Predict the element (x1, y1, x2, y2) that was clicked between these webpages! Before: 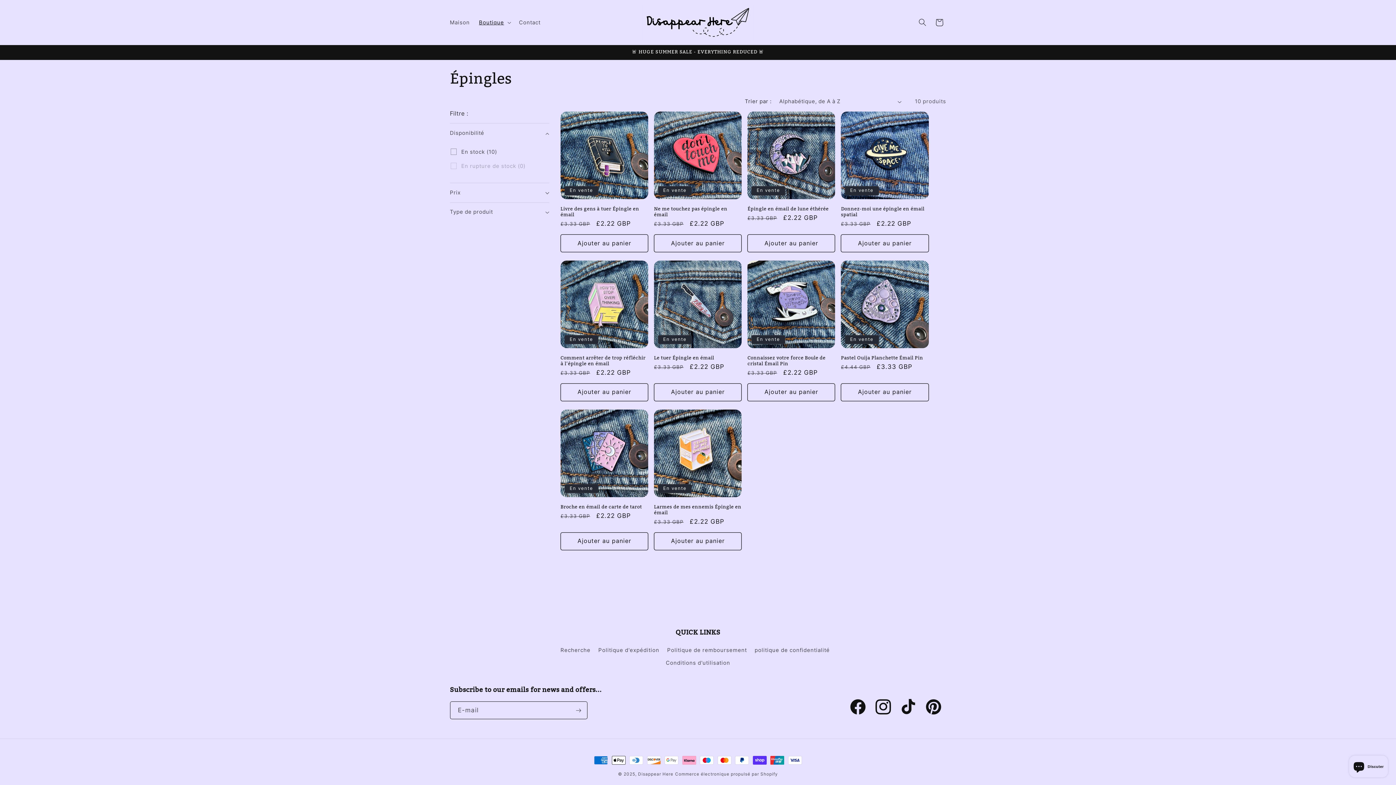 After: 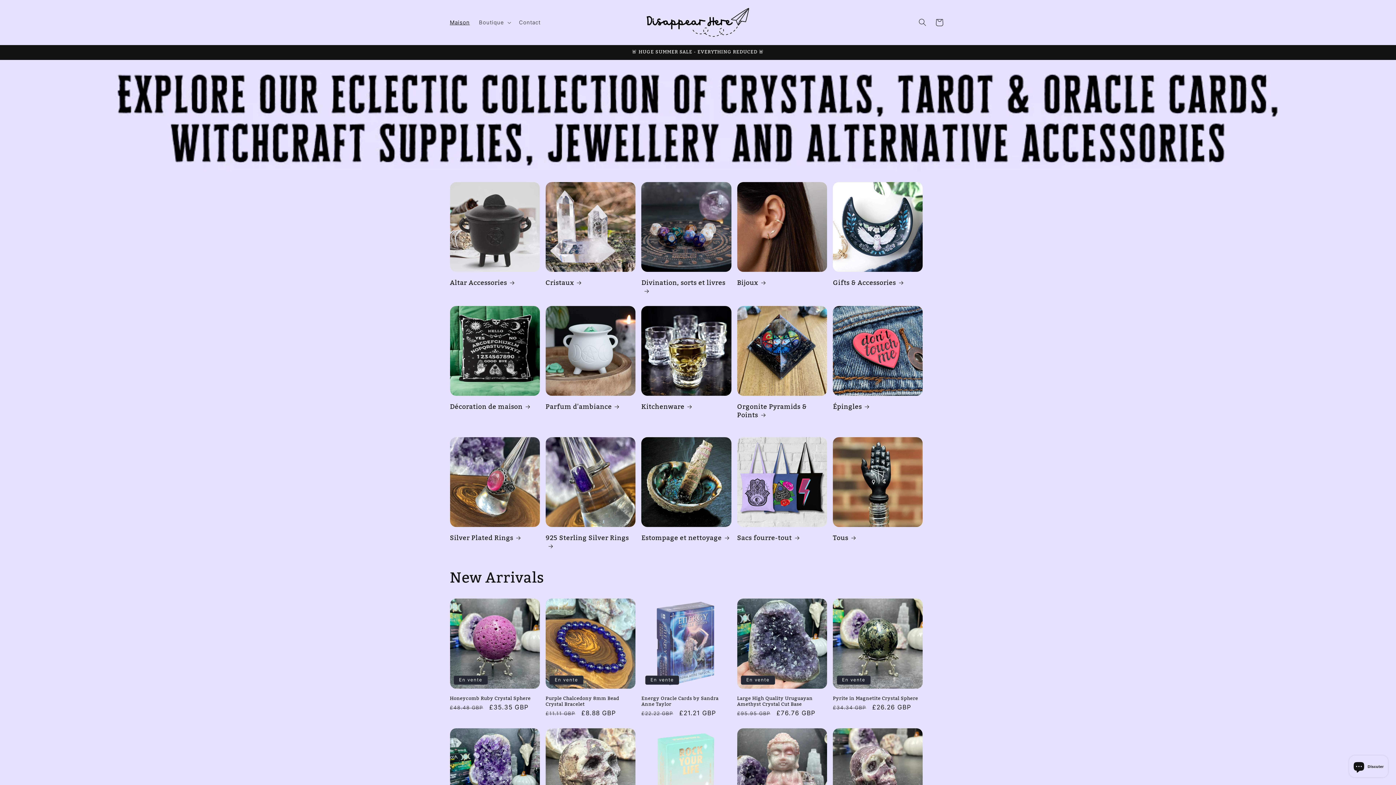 Action: label: Maison bbox: (445, 14, 474, 30)